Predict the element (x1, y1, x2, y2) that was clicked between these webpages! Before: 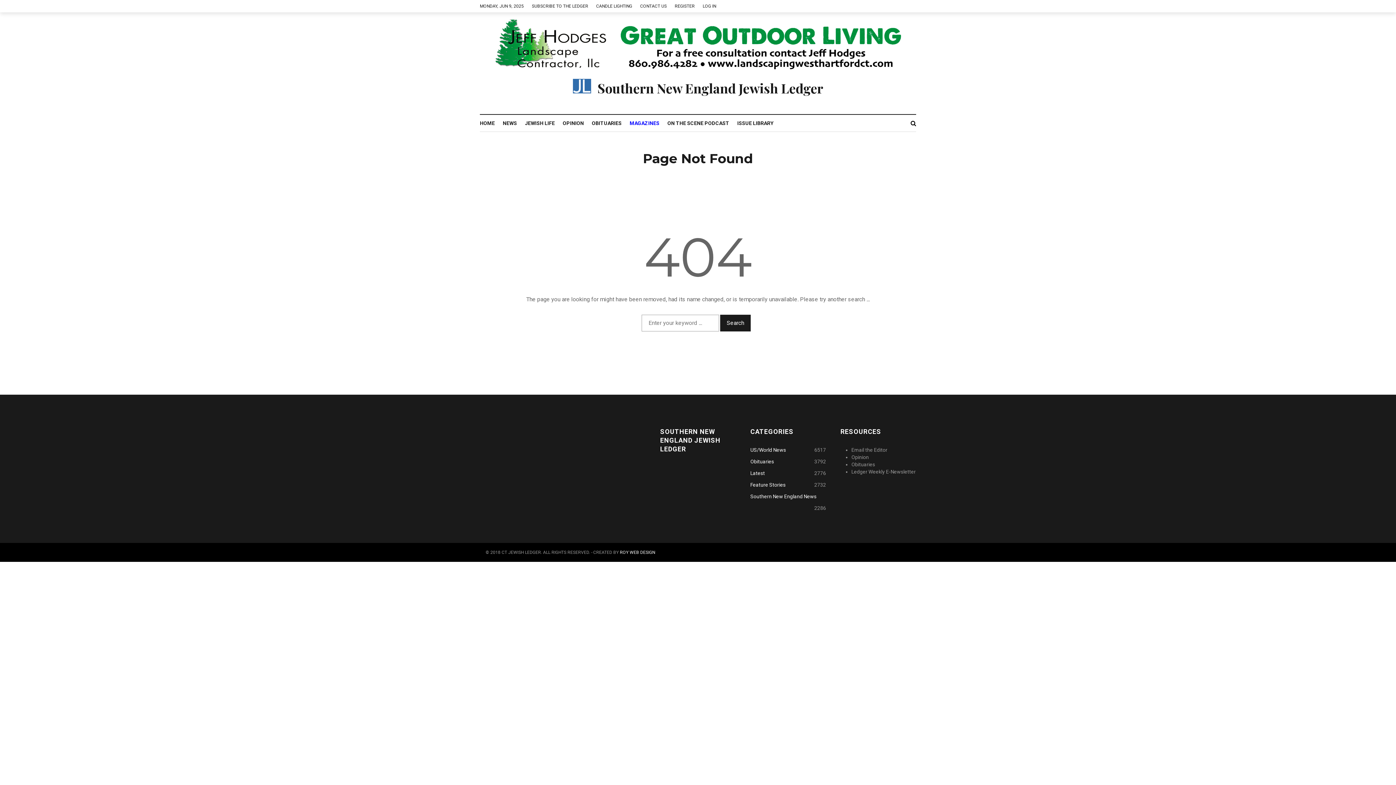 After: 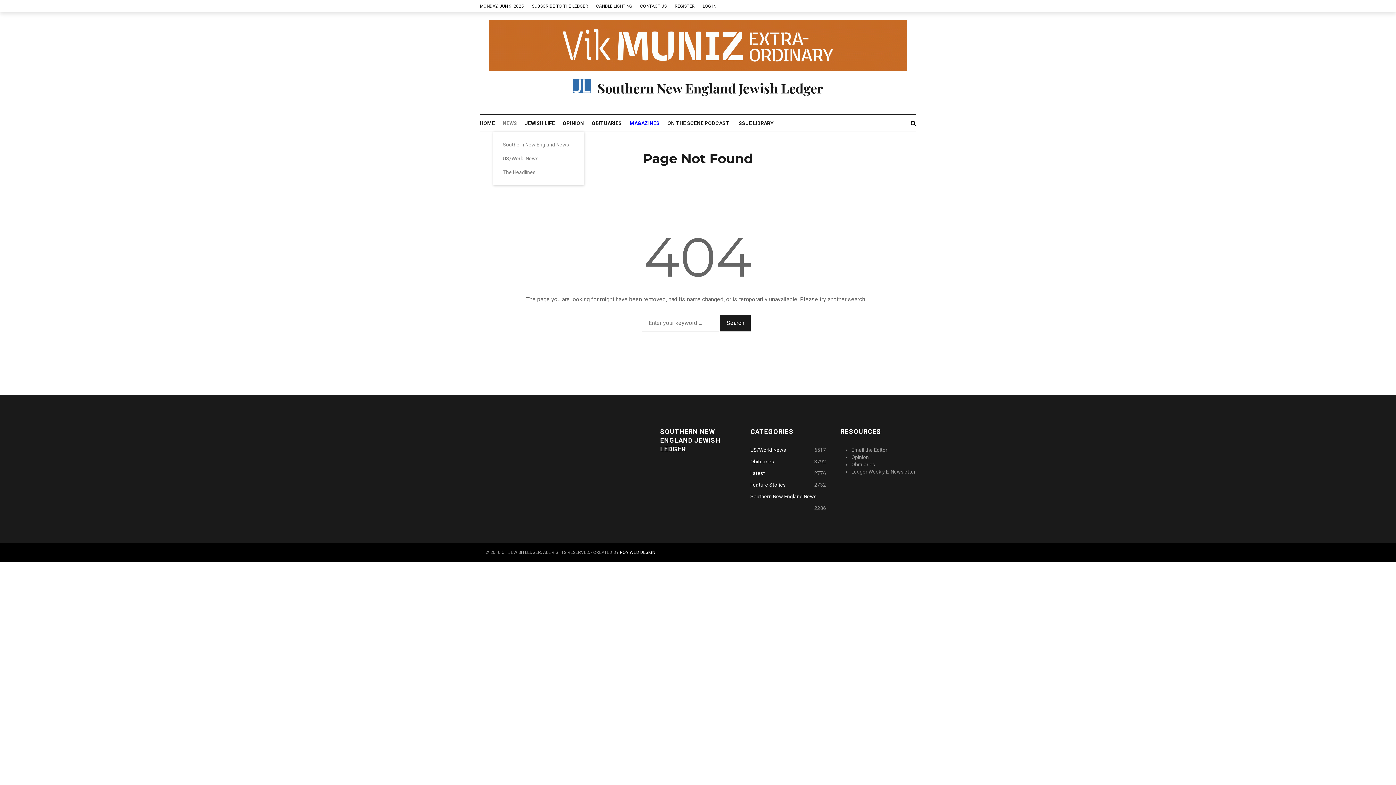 Action: bbox: (502, 114, 525, 131) label: NEWS